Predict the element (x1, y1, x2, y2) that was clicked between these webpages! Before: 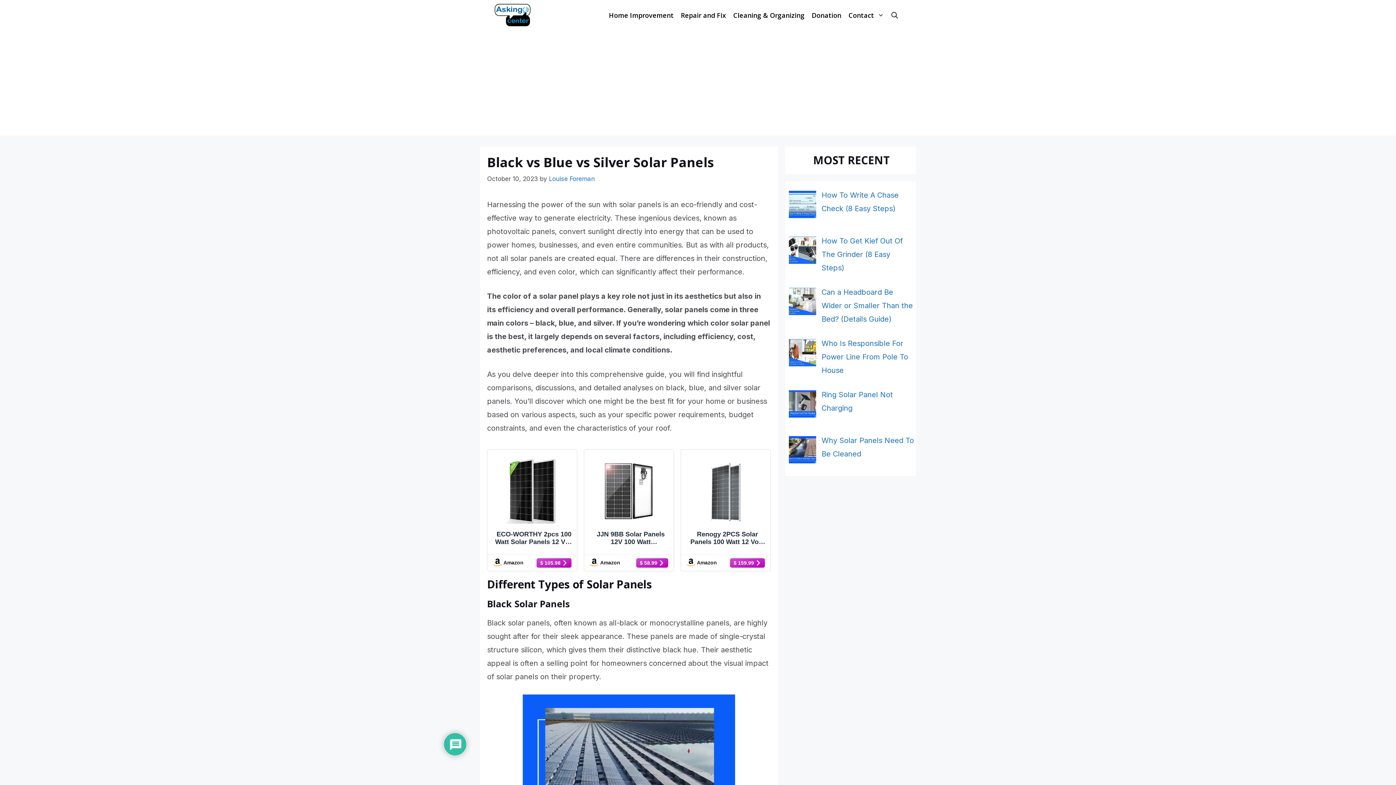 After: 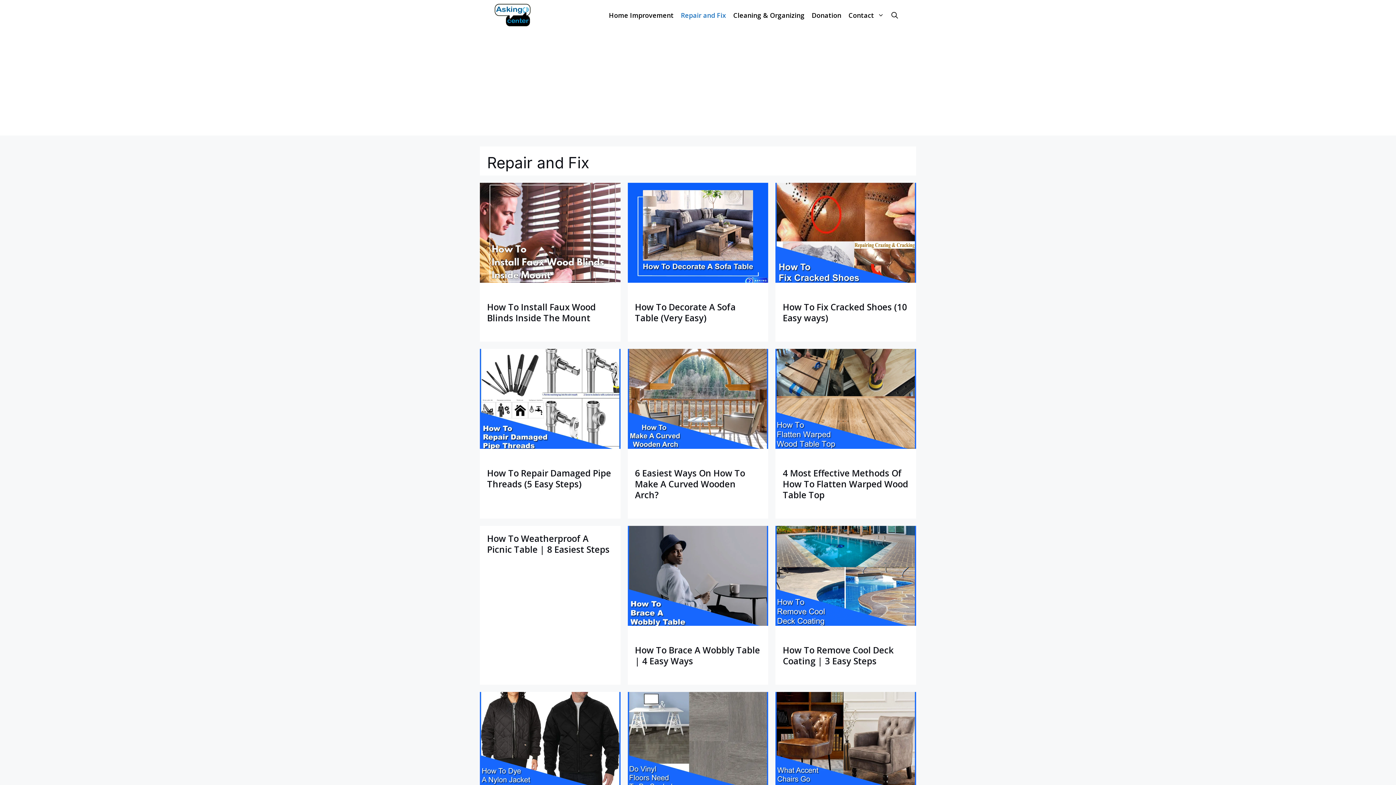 Action: label: Repair and Fix bbox: (677, 4, 729, 26)